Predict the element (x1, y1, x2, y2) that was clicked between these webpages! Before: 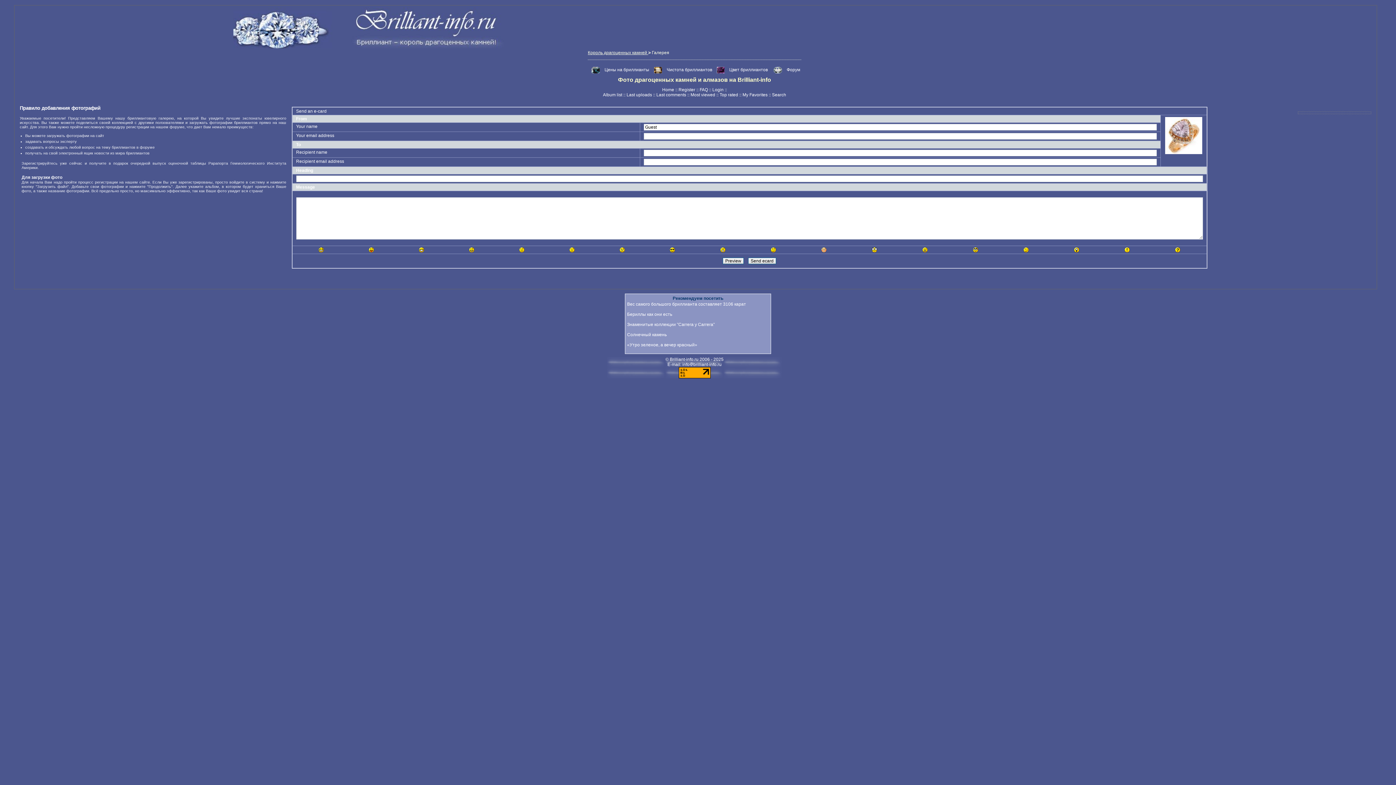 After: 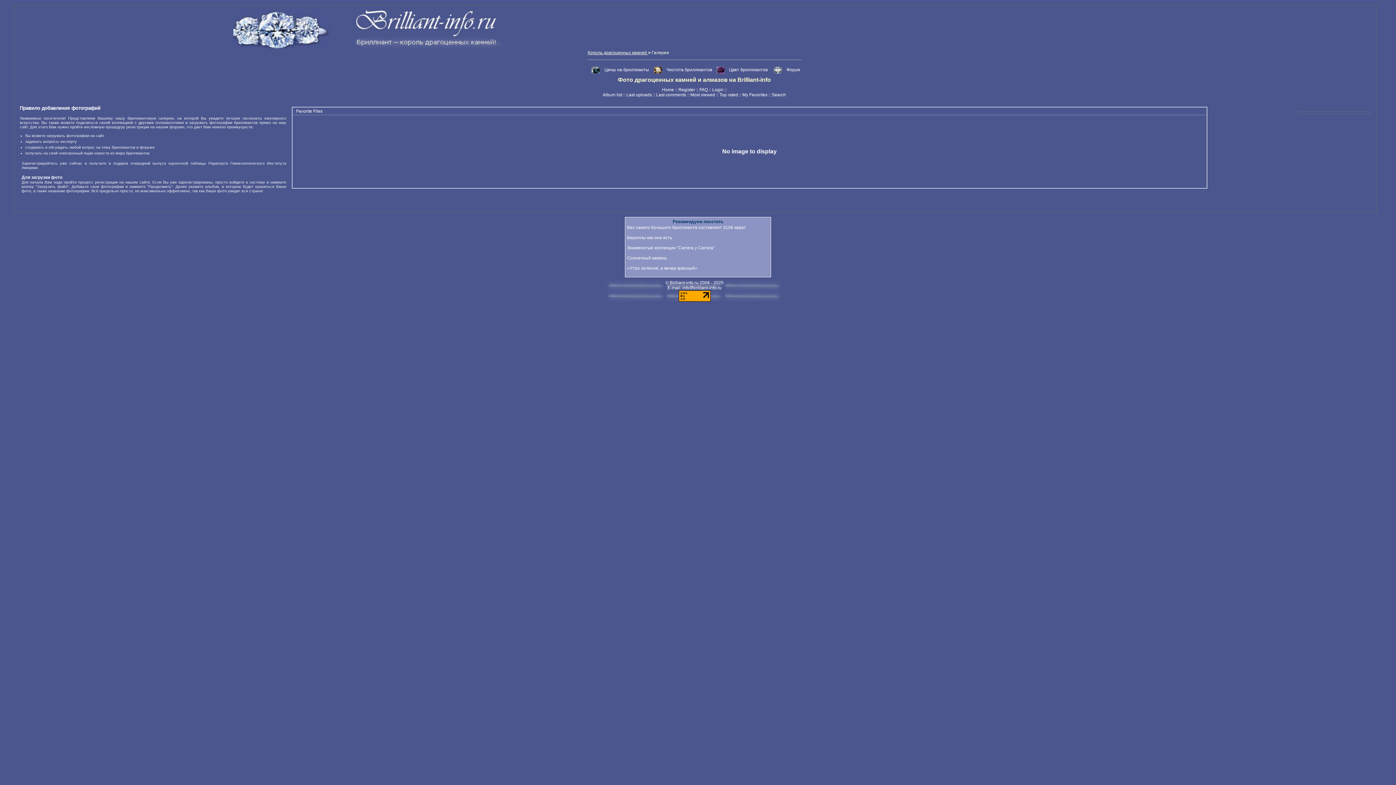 Action: bbox: (742, 92, 767, 97) label: My Favorites